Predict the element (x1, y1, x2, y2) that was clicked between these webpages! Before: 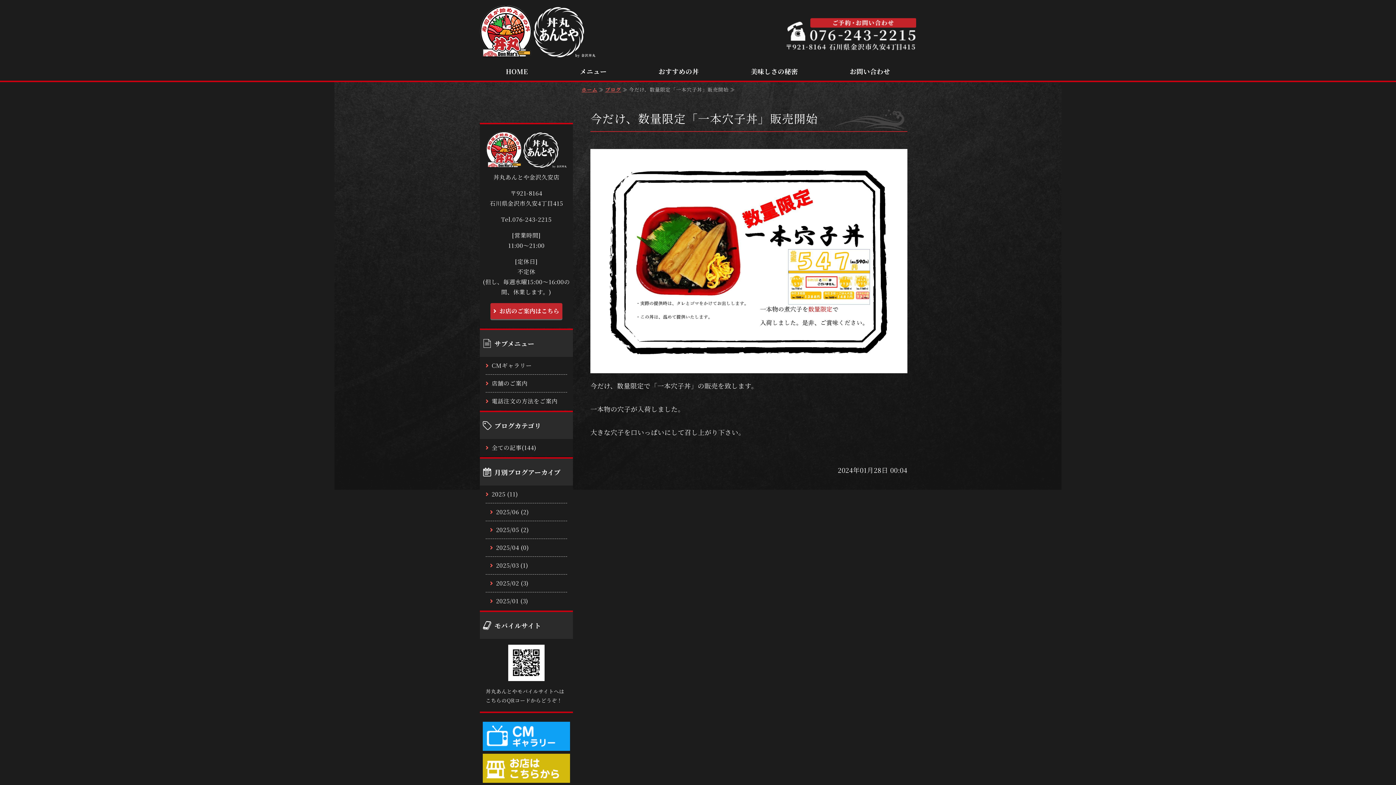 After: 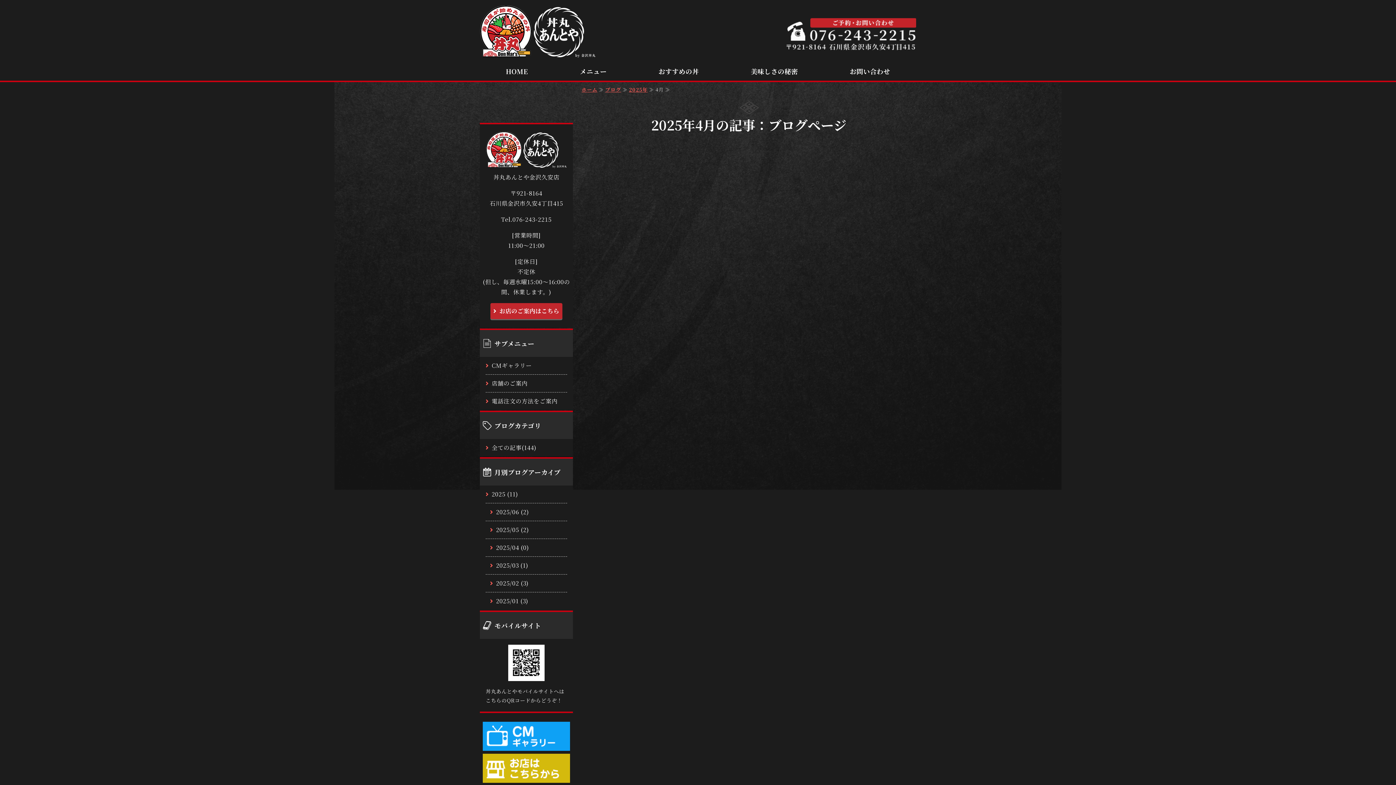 Action: bbox: (490, 539, 567, 556) label: 2025/04 (0)